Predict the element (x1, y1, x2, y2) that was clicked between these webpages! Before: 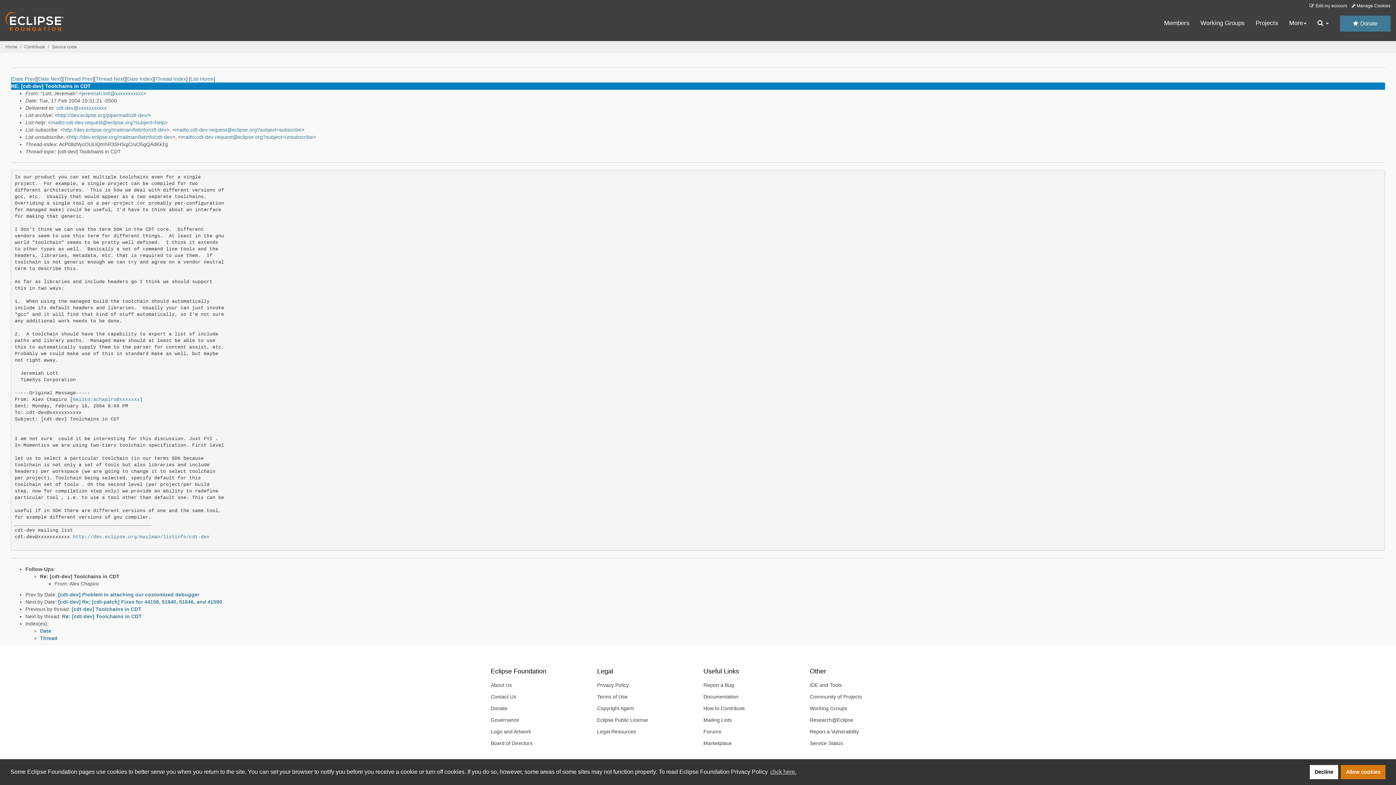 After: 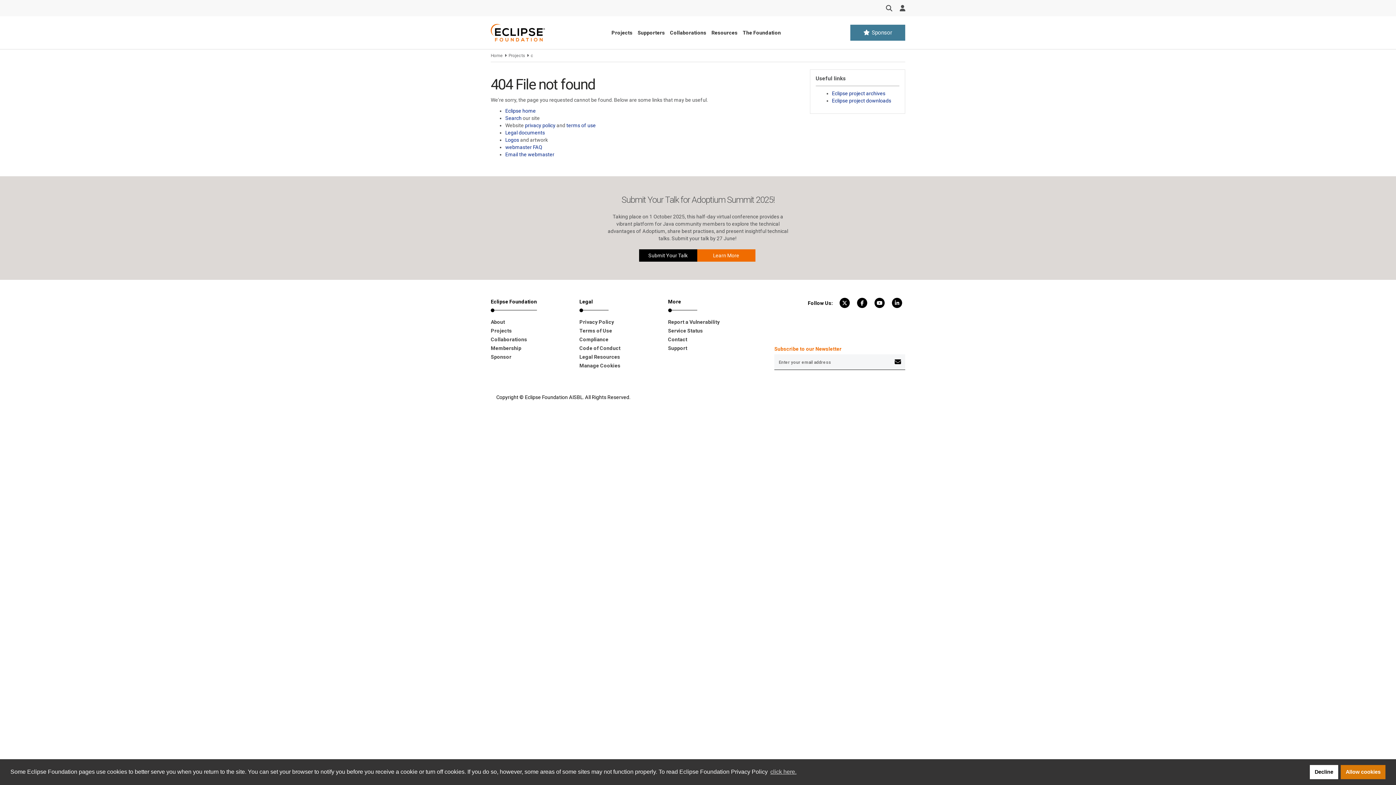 Action: label: Source code bbox: (52, 44, 77, 49)